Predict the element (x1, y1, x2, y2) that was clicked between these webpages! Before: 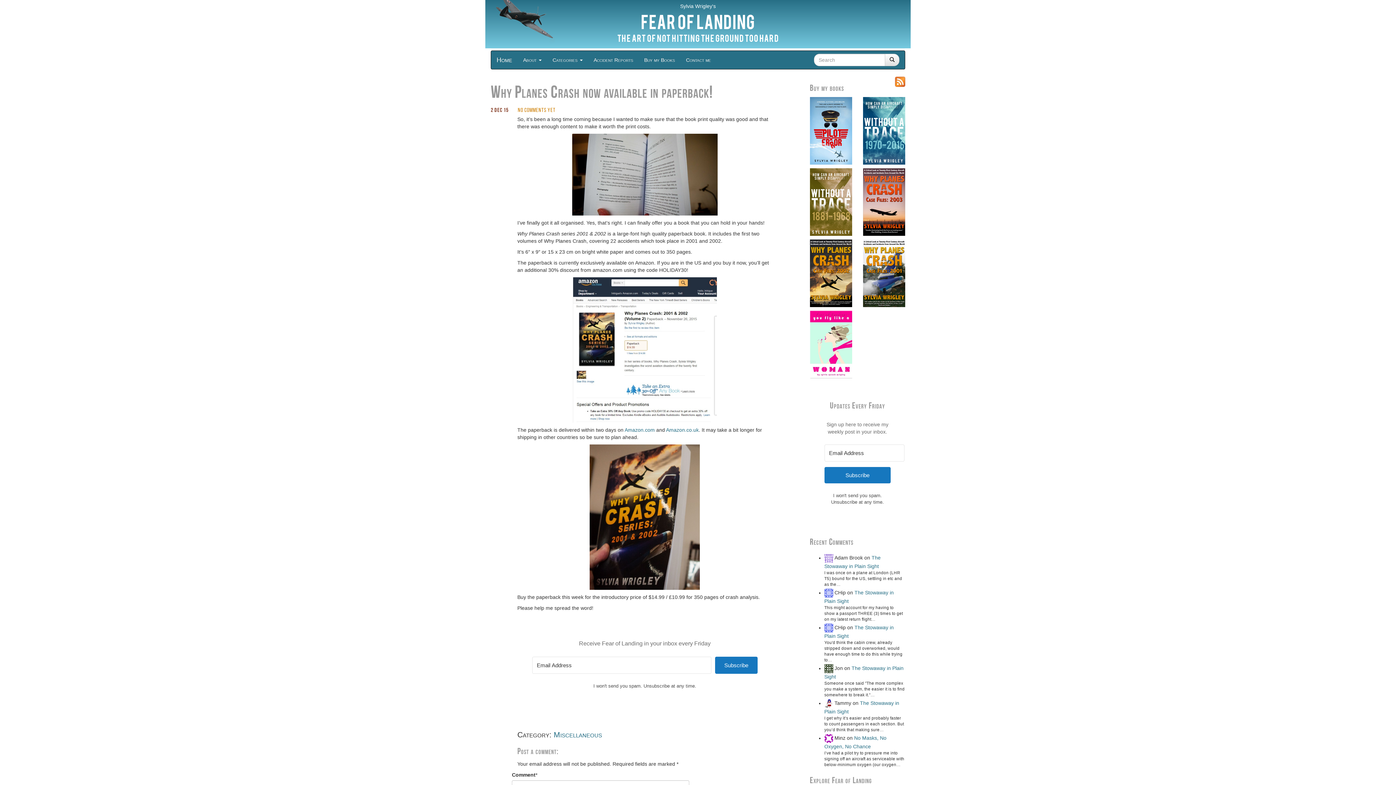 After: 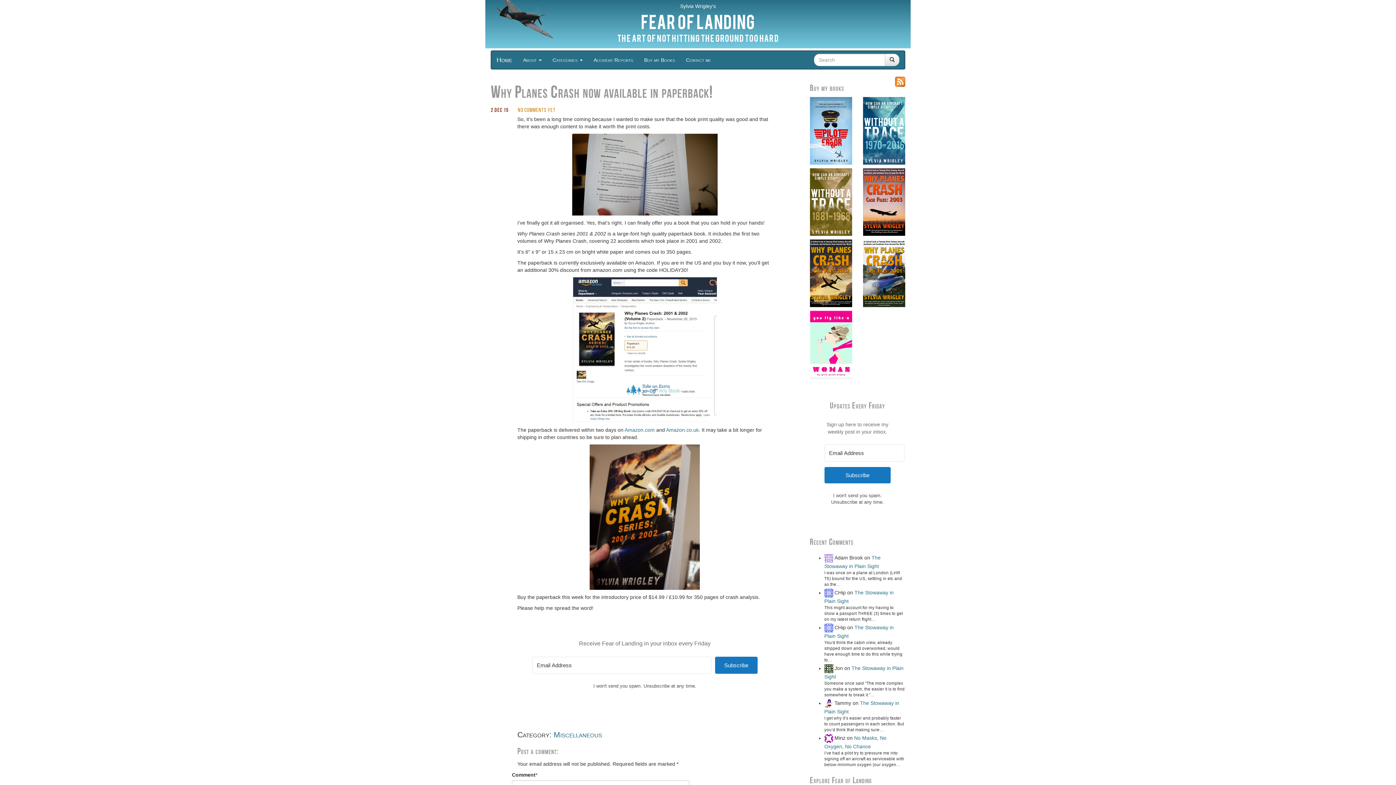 Action: bbox: (863, 127, 905, 133)